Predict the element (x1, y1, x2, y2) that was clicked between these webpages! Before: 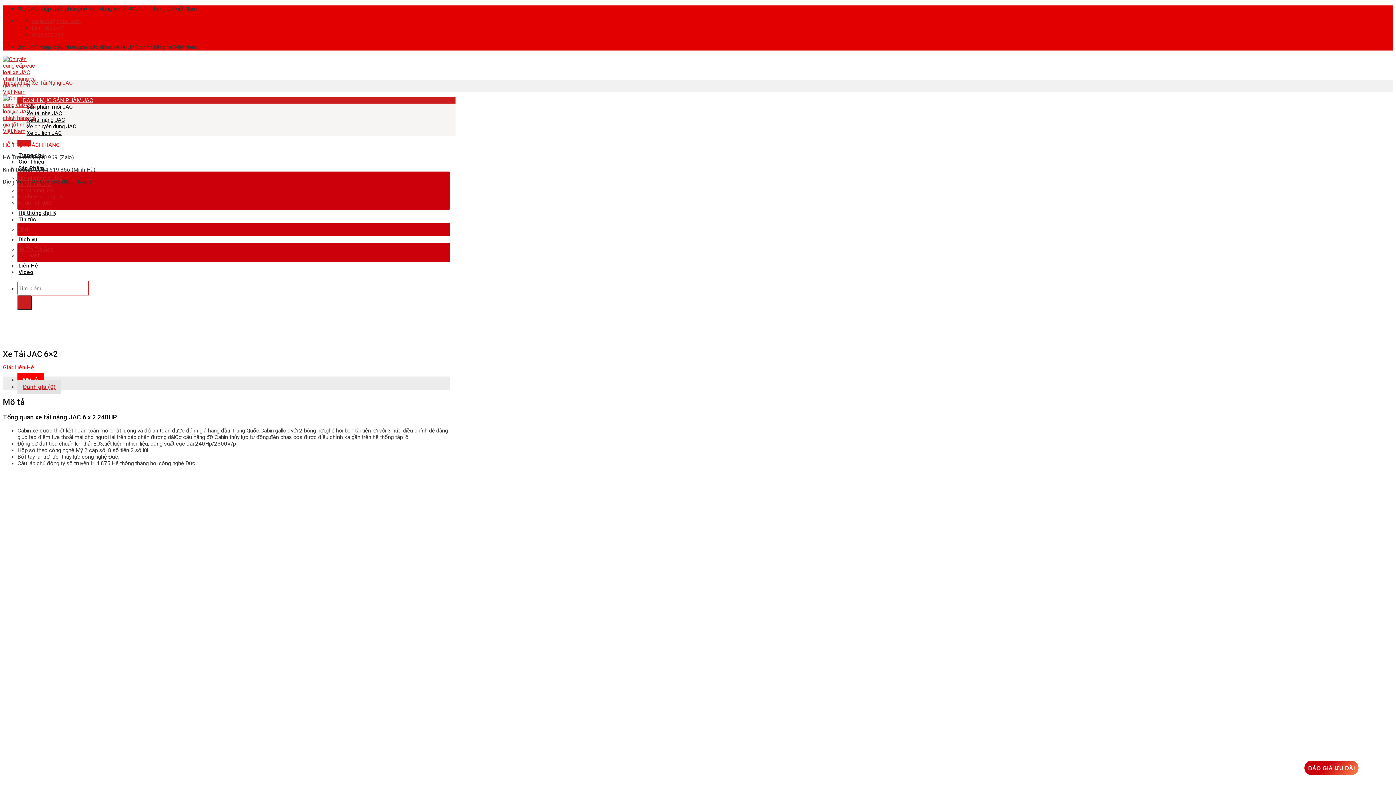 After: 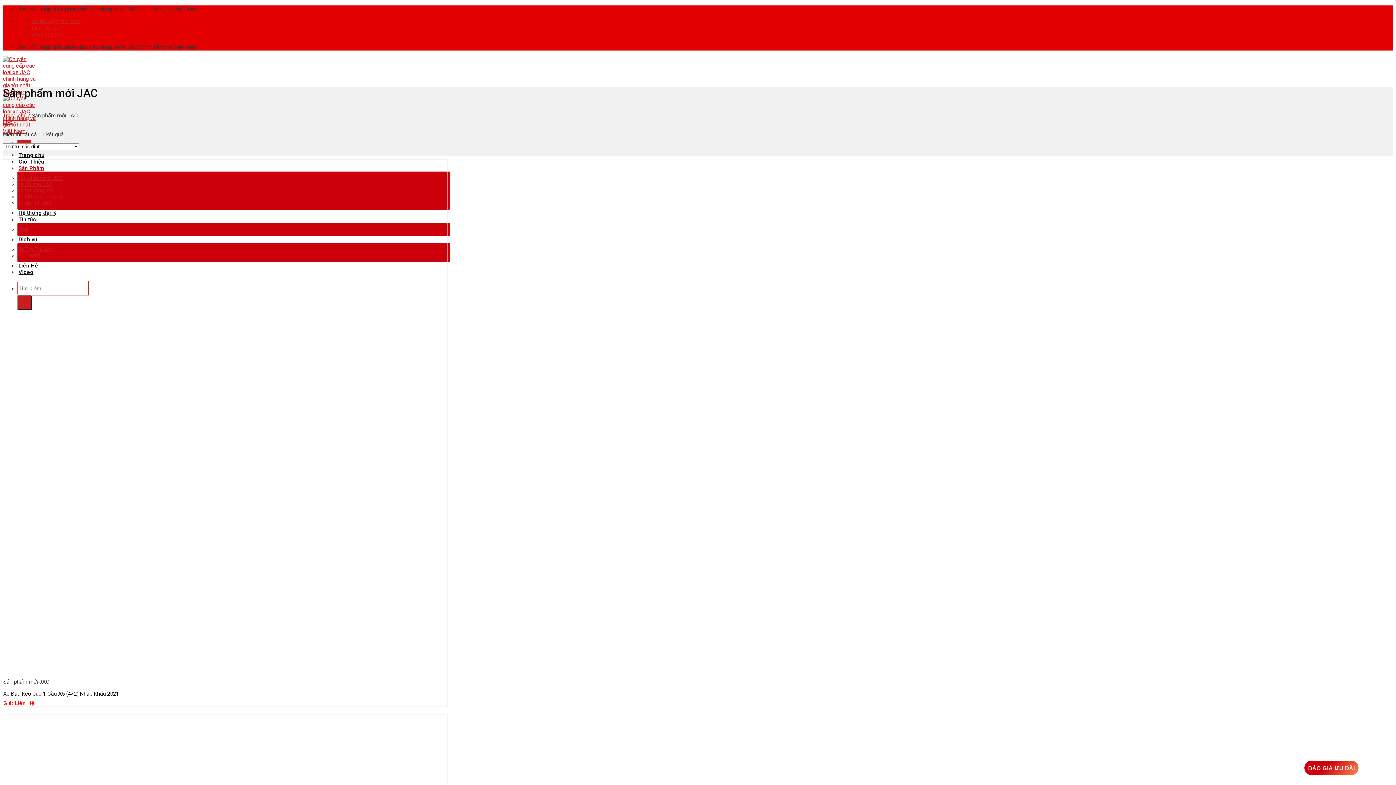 Action: label: Sản phẩm mới JAC bbox: (26, 103, 72, 110)